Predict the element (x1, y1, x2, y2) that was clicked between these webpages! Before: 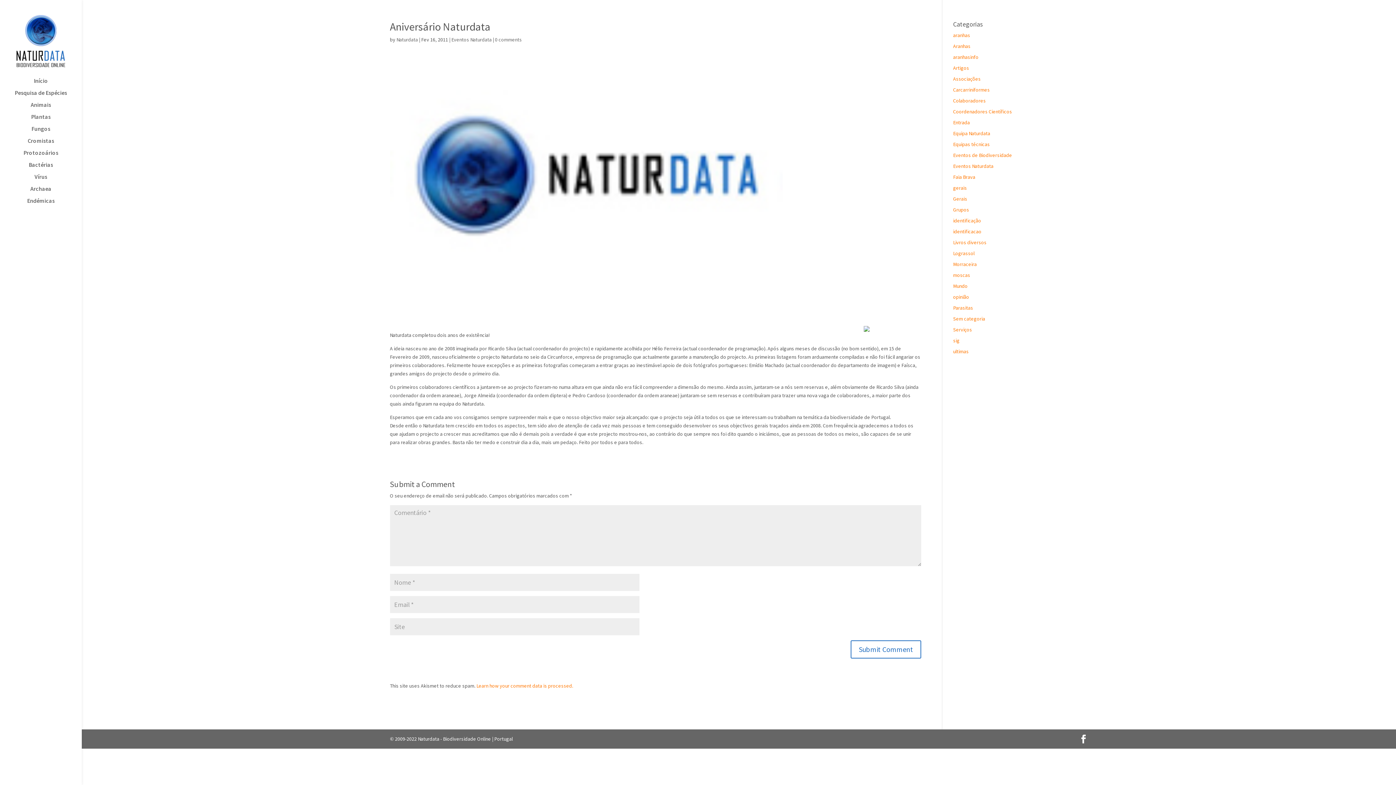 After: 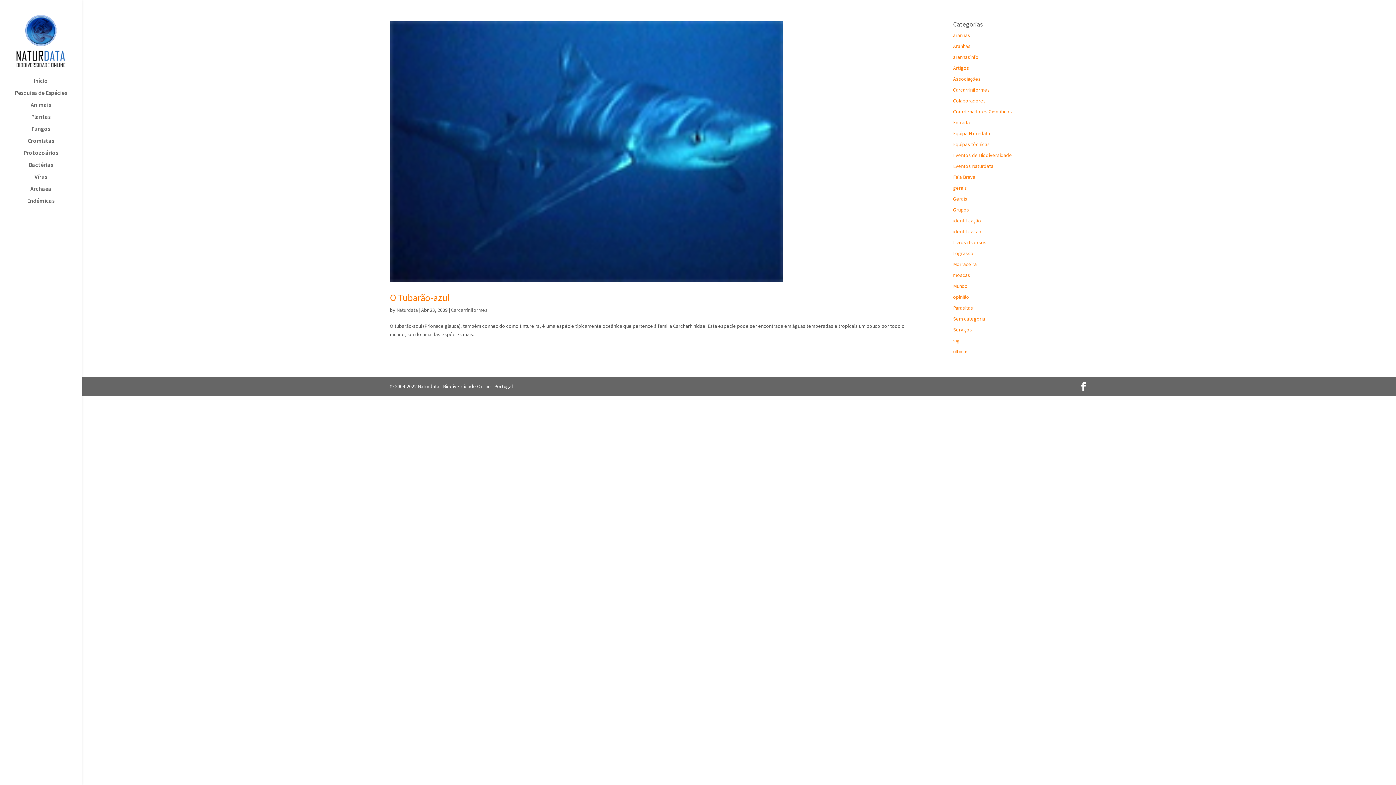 Action: bbox: (953, 86, 990, 93) label: Carcarriniformes